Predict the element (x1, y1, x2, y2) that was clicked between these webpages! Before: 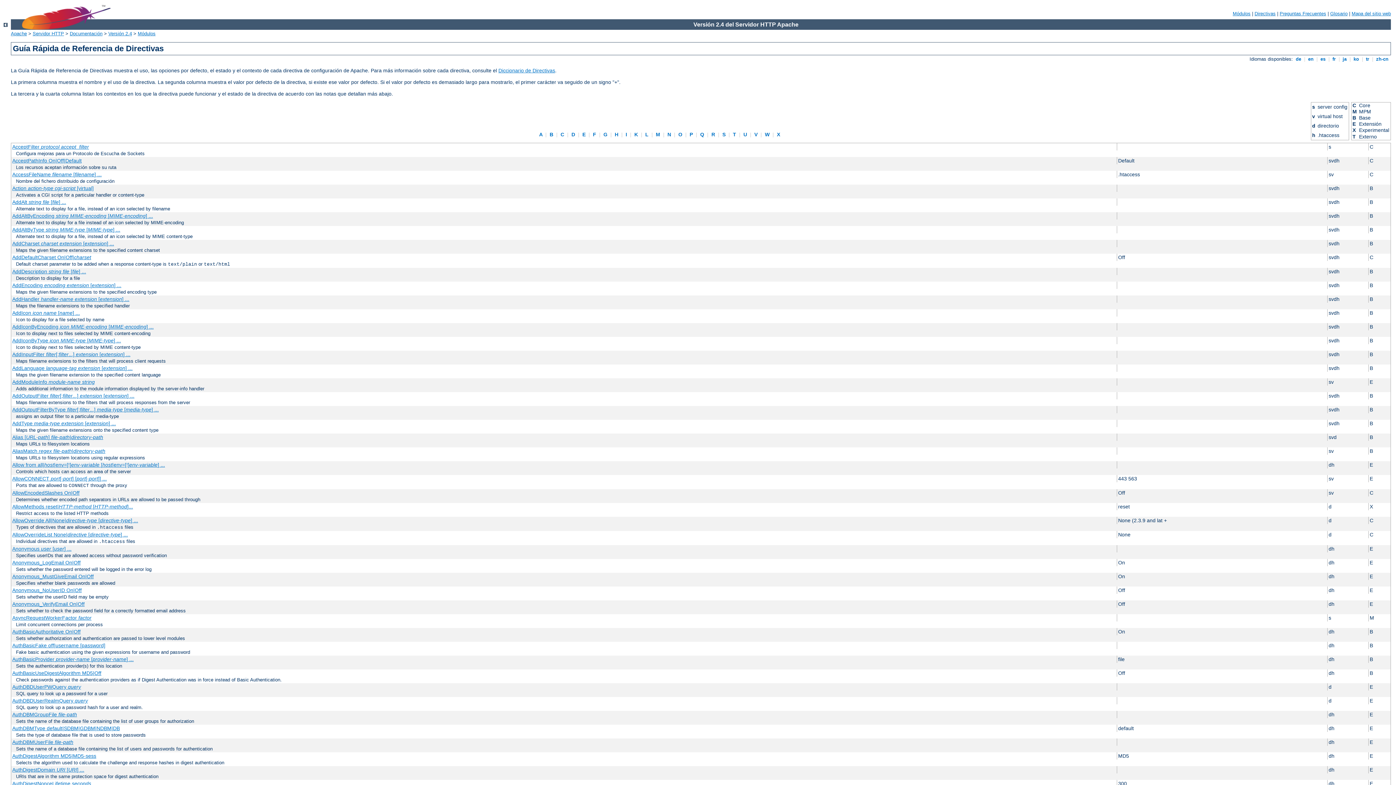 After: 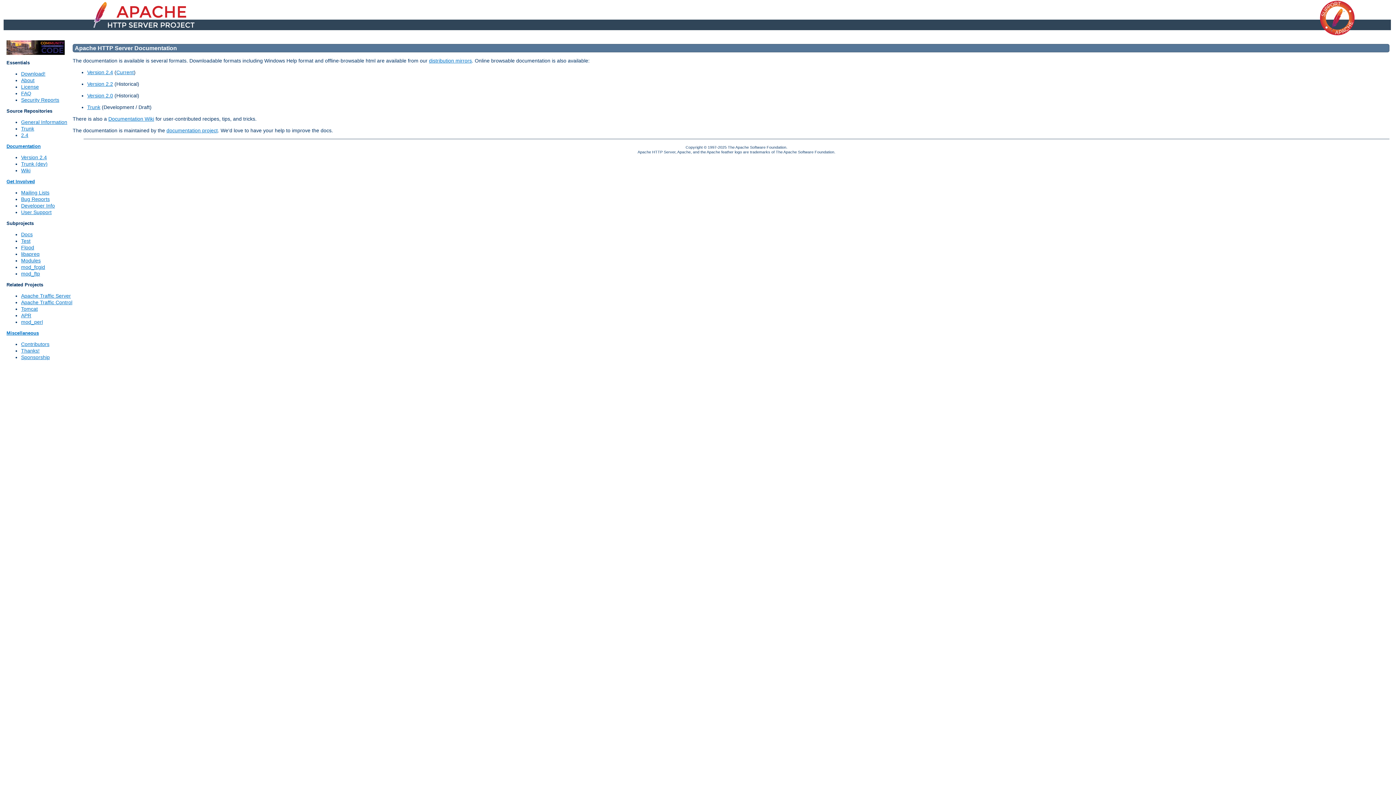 Action: bbox: (69, 30, 102, 36) label: Documentación